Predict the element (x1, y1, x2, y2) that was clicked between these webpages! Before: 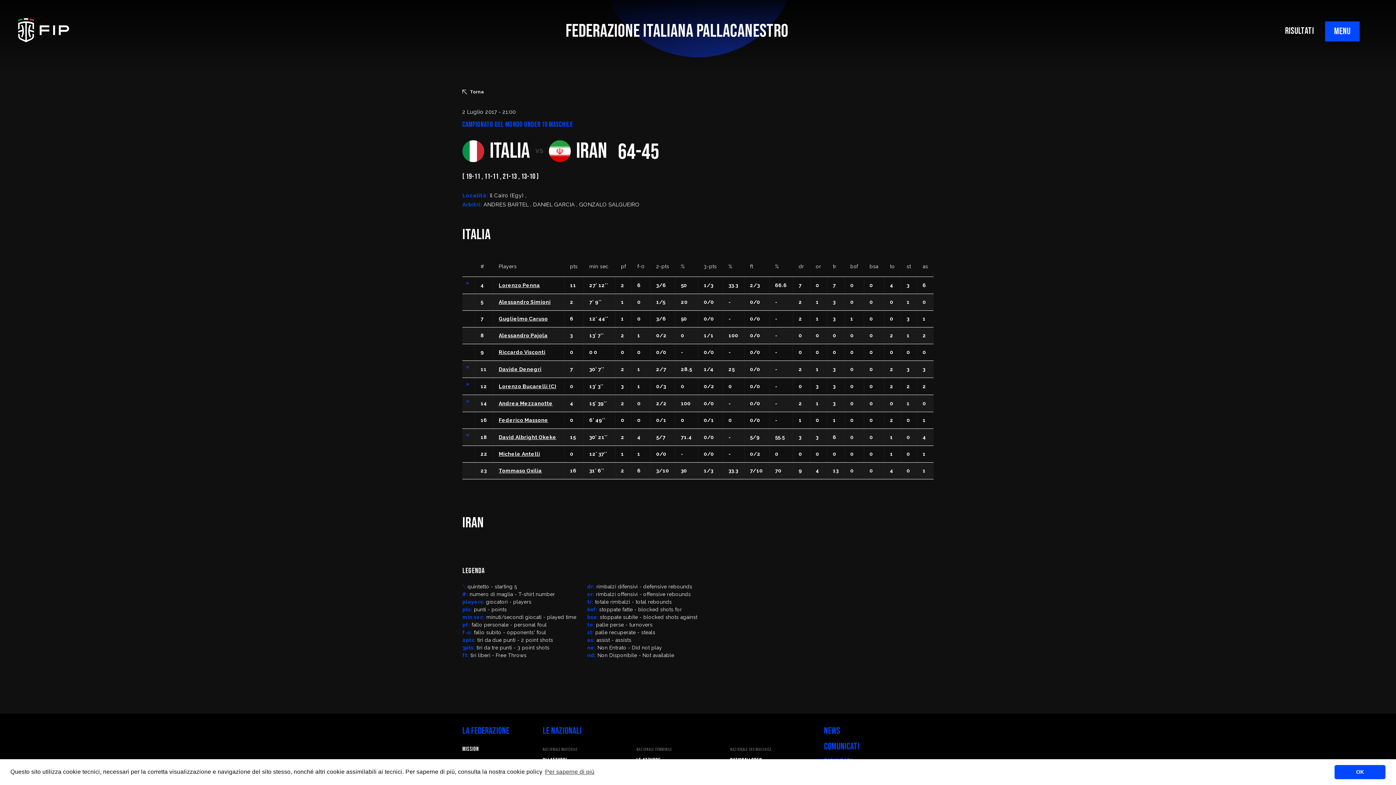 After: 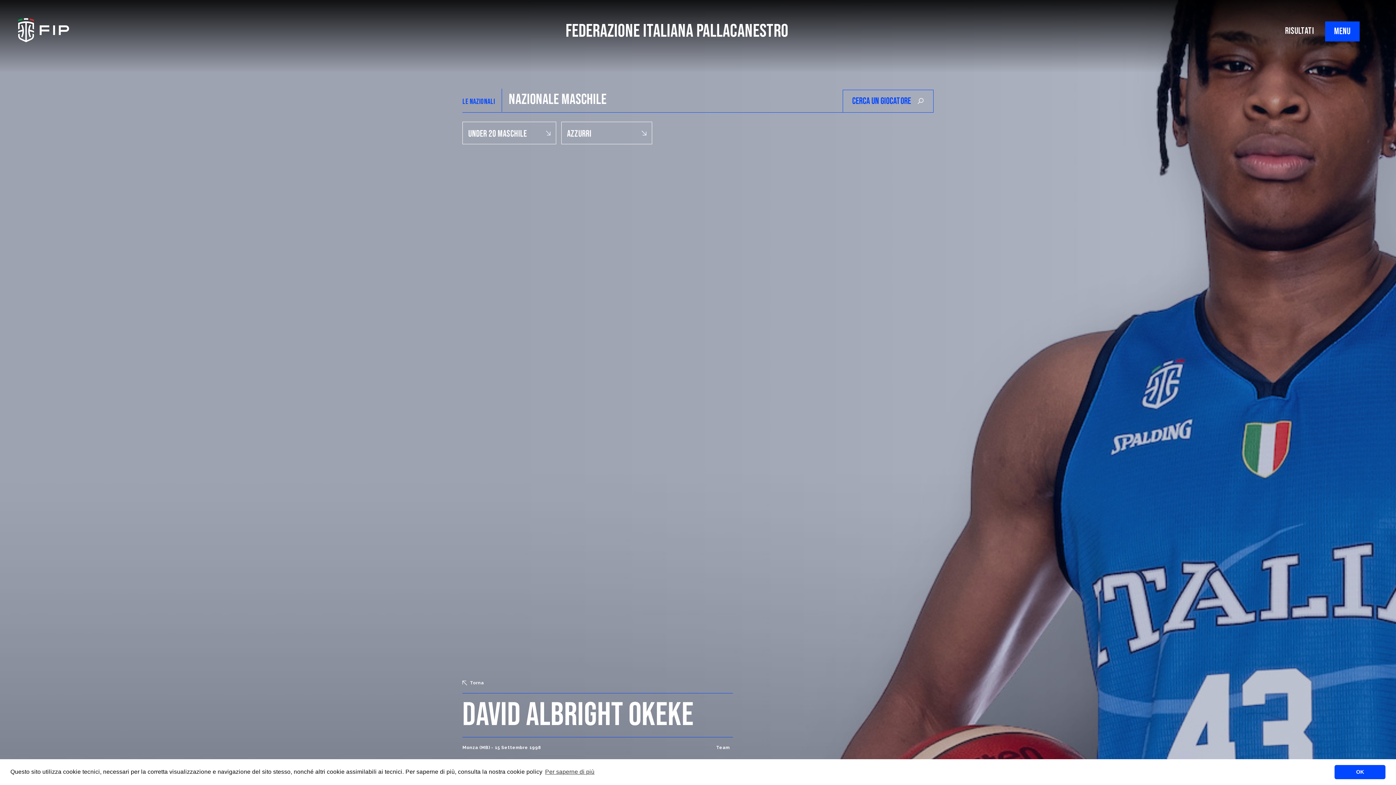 Action: label: David Albright Okeke bbox: (498, 434, 556, 440)